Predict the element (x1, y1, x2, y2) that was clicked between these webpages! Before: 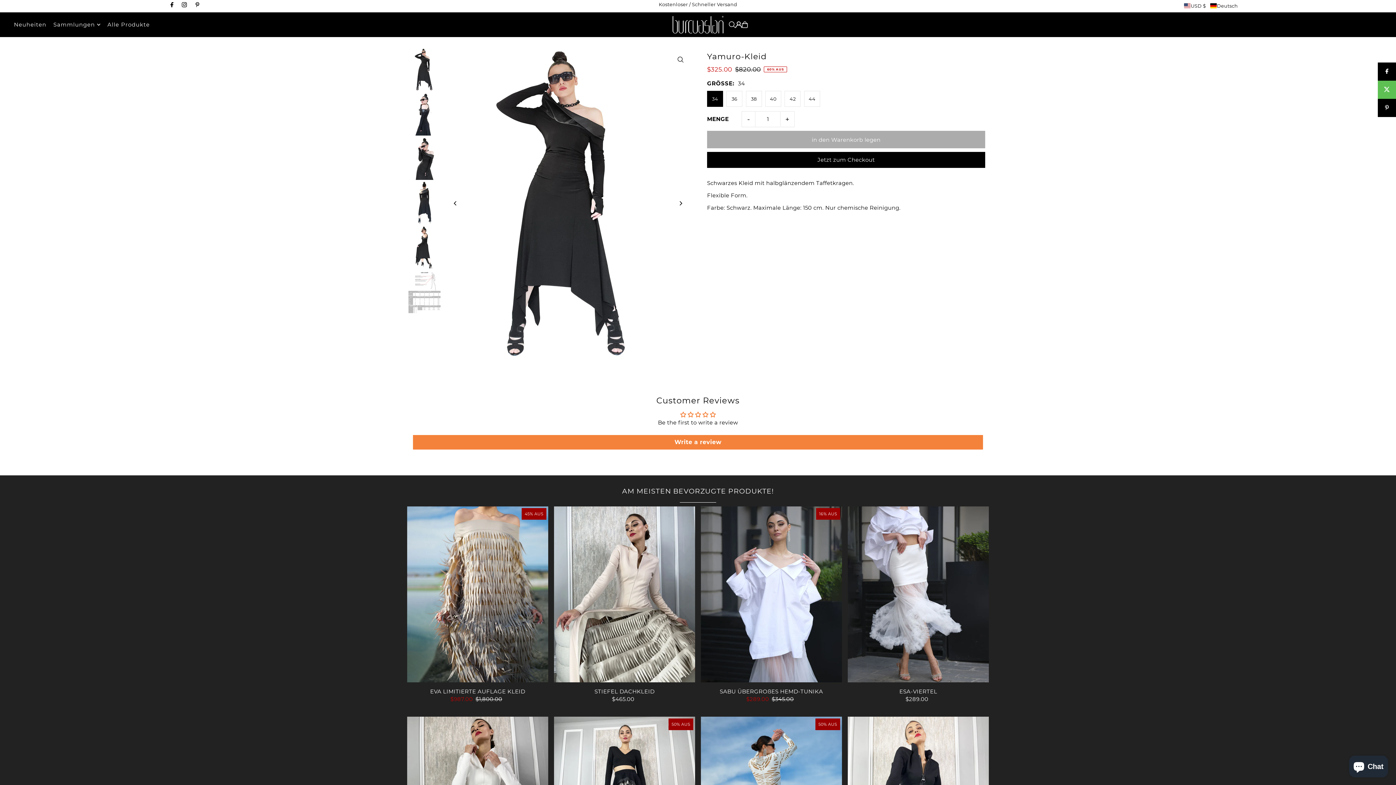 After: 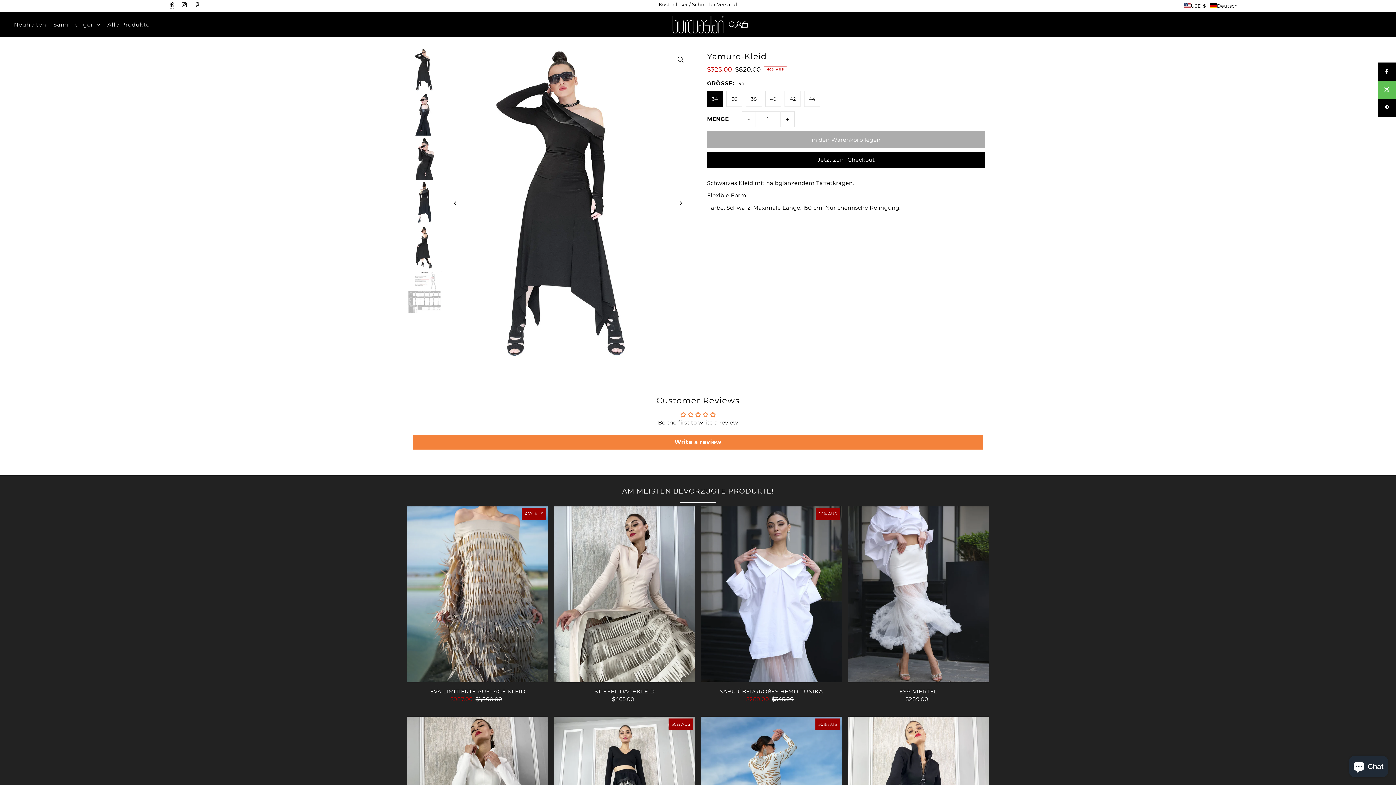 Action: bbox: (170, 2, 173, 8) label: Facebook